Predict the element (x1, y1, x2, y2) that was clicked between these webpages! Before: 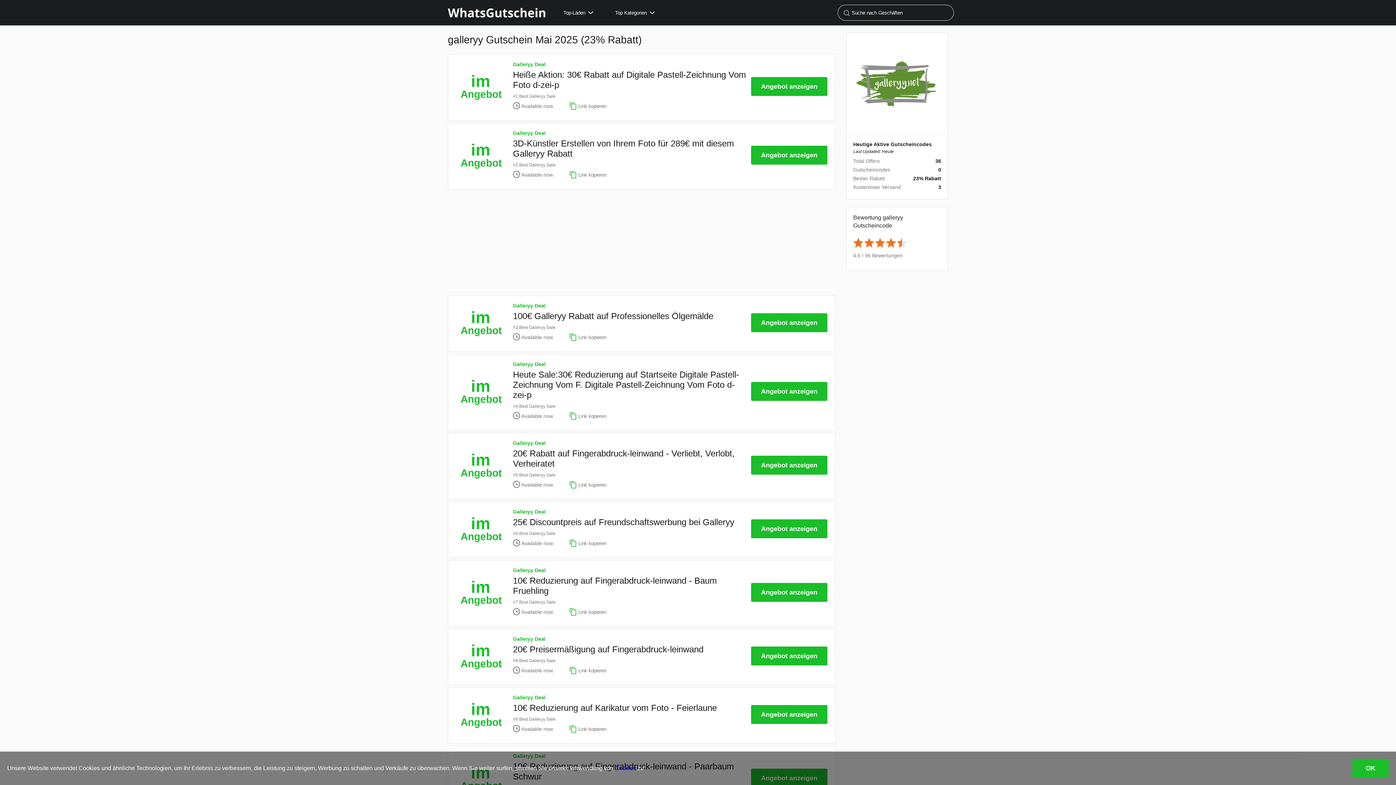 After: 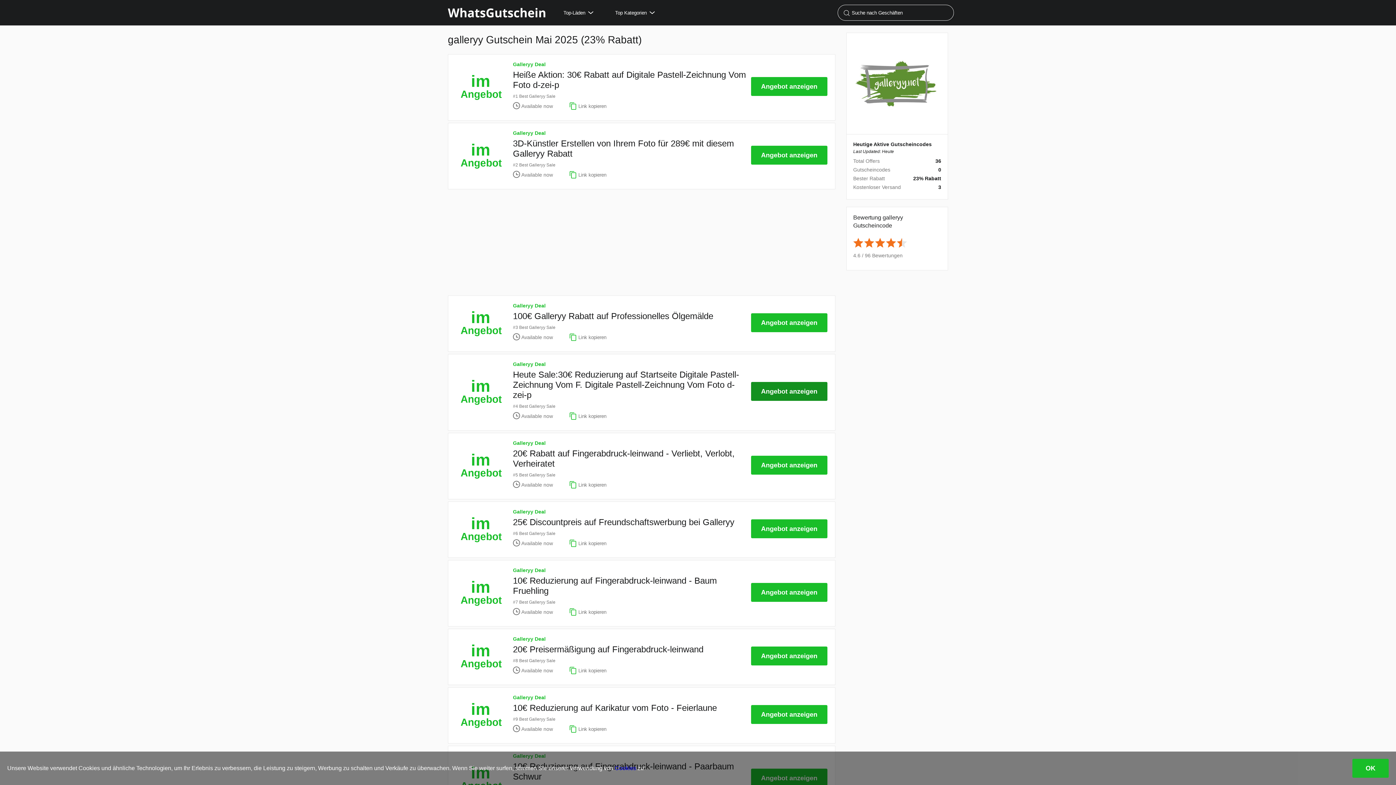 Action: bbox: (751, 382, 827, 400) label: Angebot anzeigen